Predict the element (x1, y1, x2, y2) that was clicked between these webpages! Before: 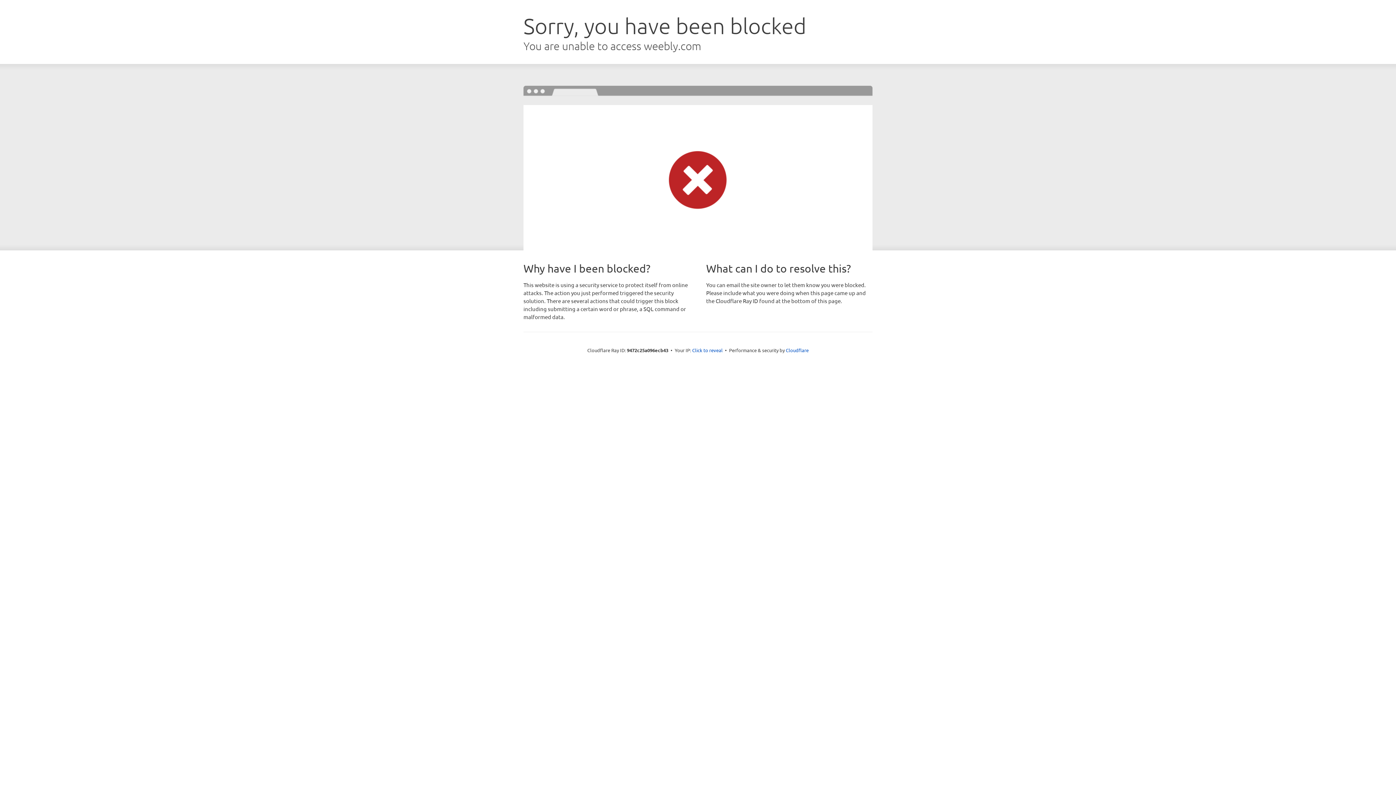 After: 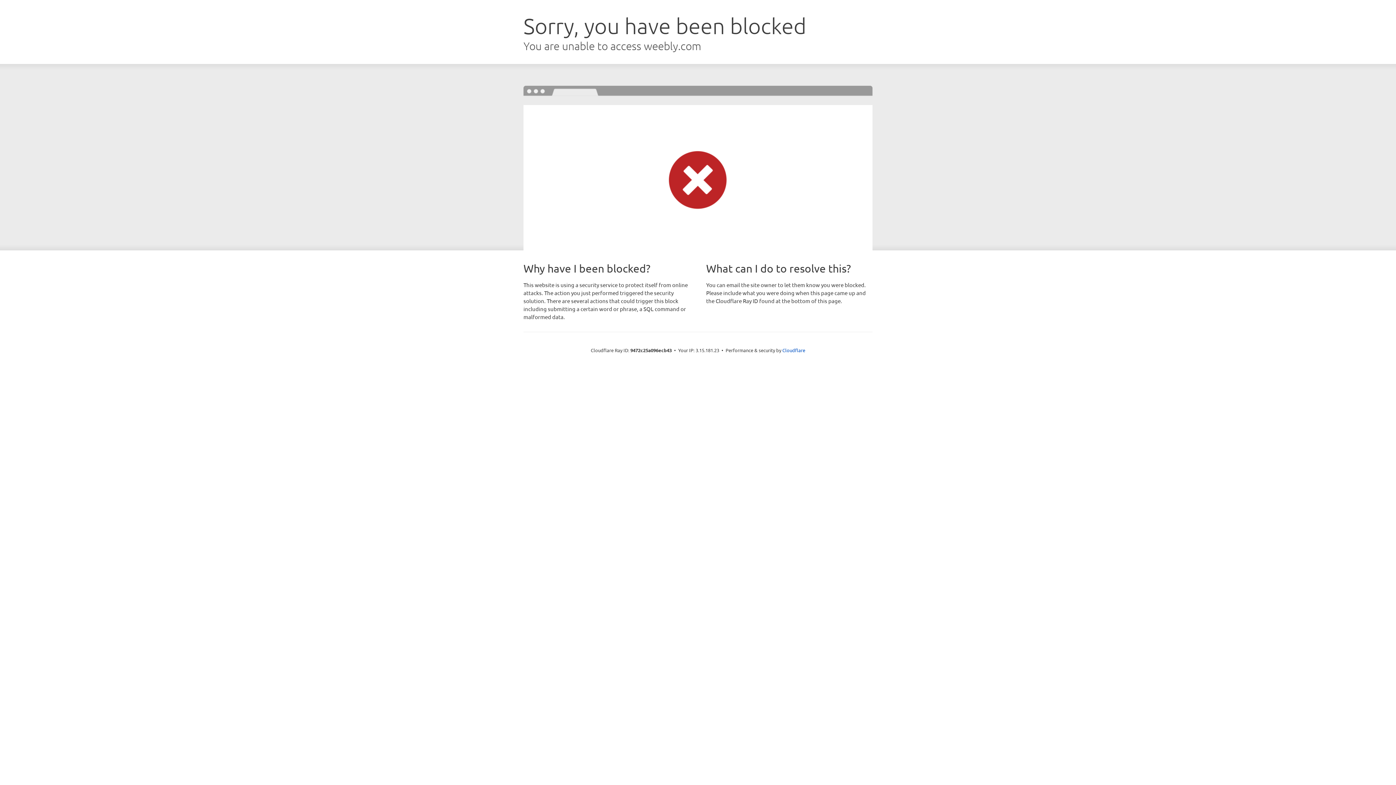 Action: label: Click to reveal bbox: (692, 346, 722, 353)